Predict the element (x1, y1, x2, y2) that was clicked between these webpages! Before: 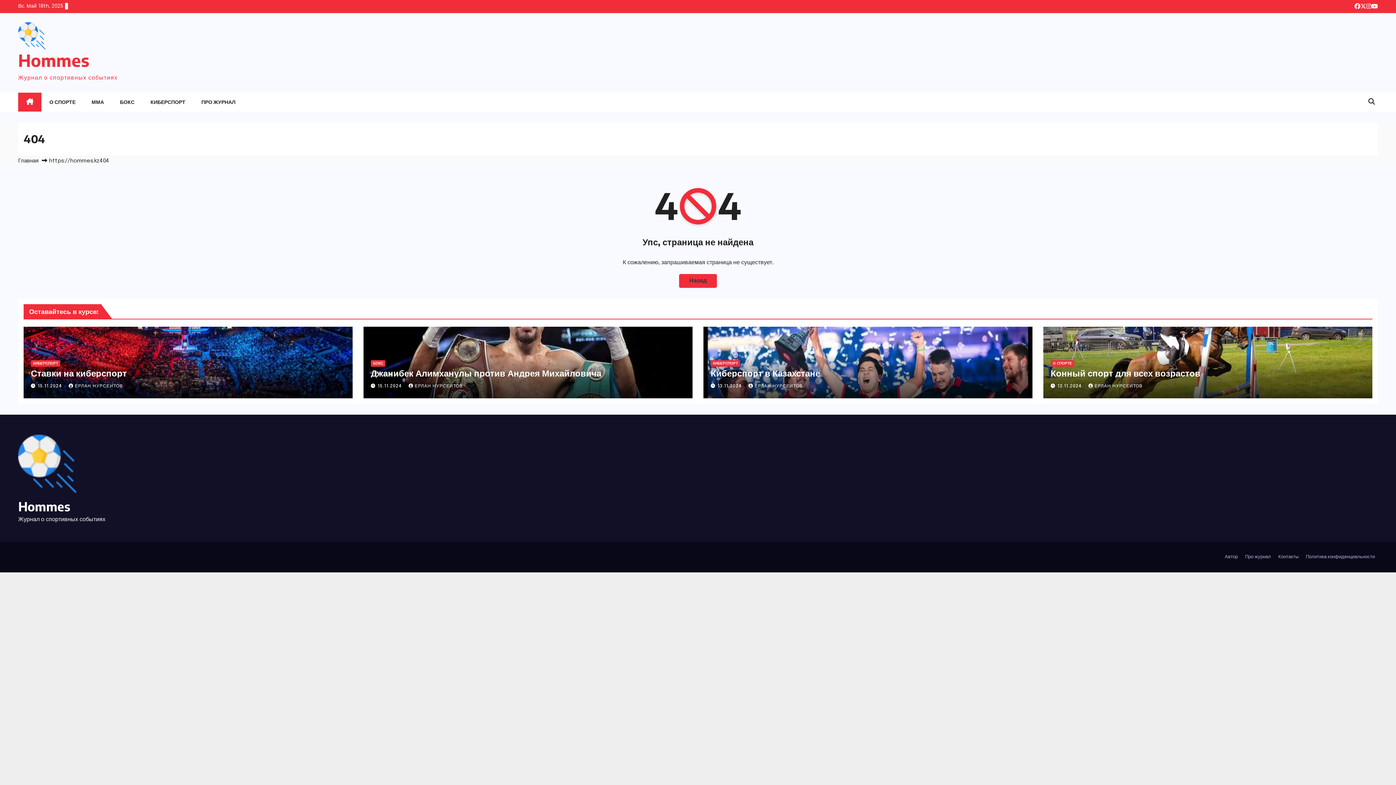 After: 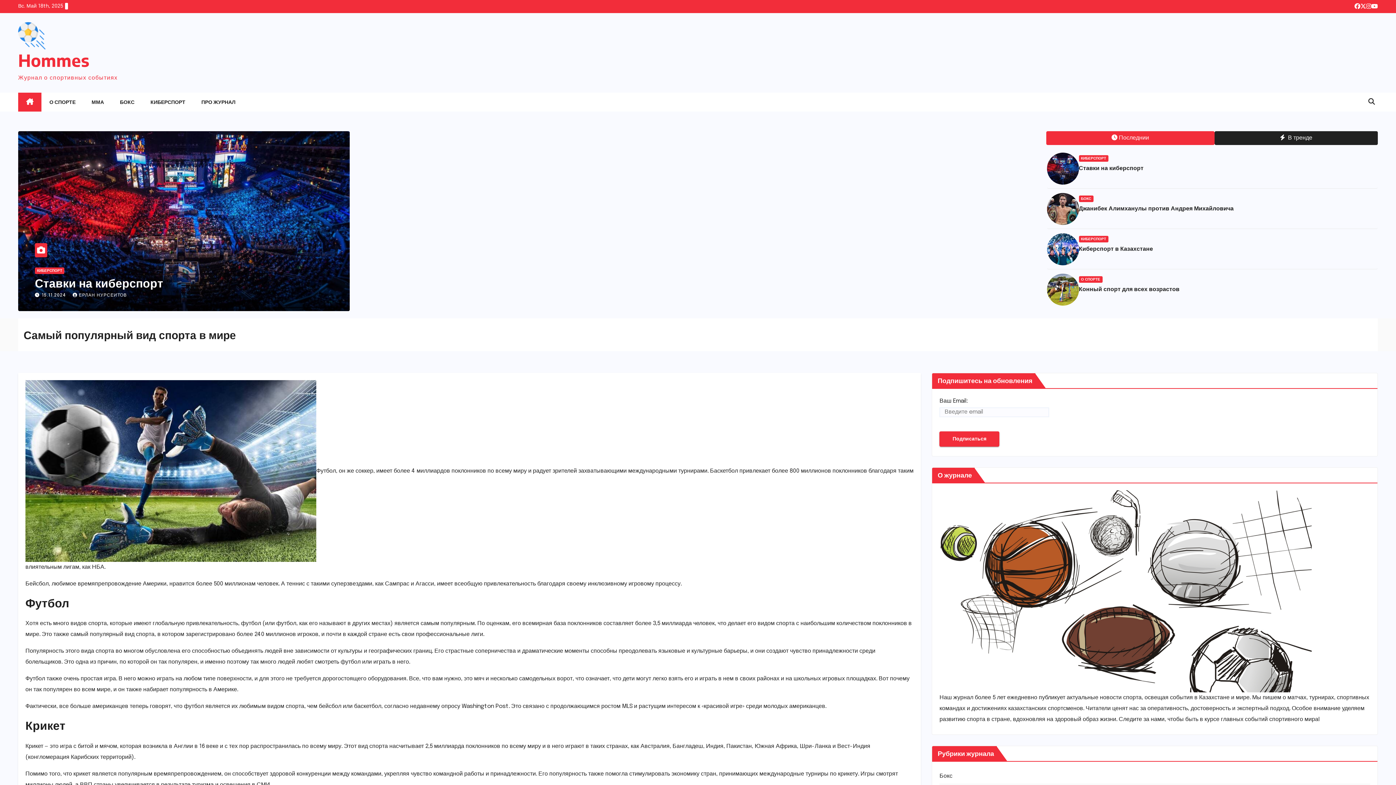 Action: label: Hommes bbox: (18, 49, 89, 70)